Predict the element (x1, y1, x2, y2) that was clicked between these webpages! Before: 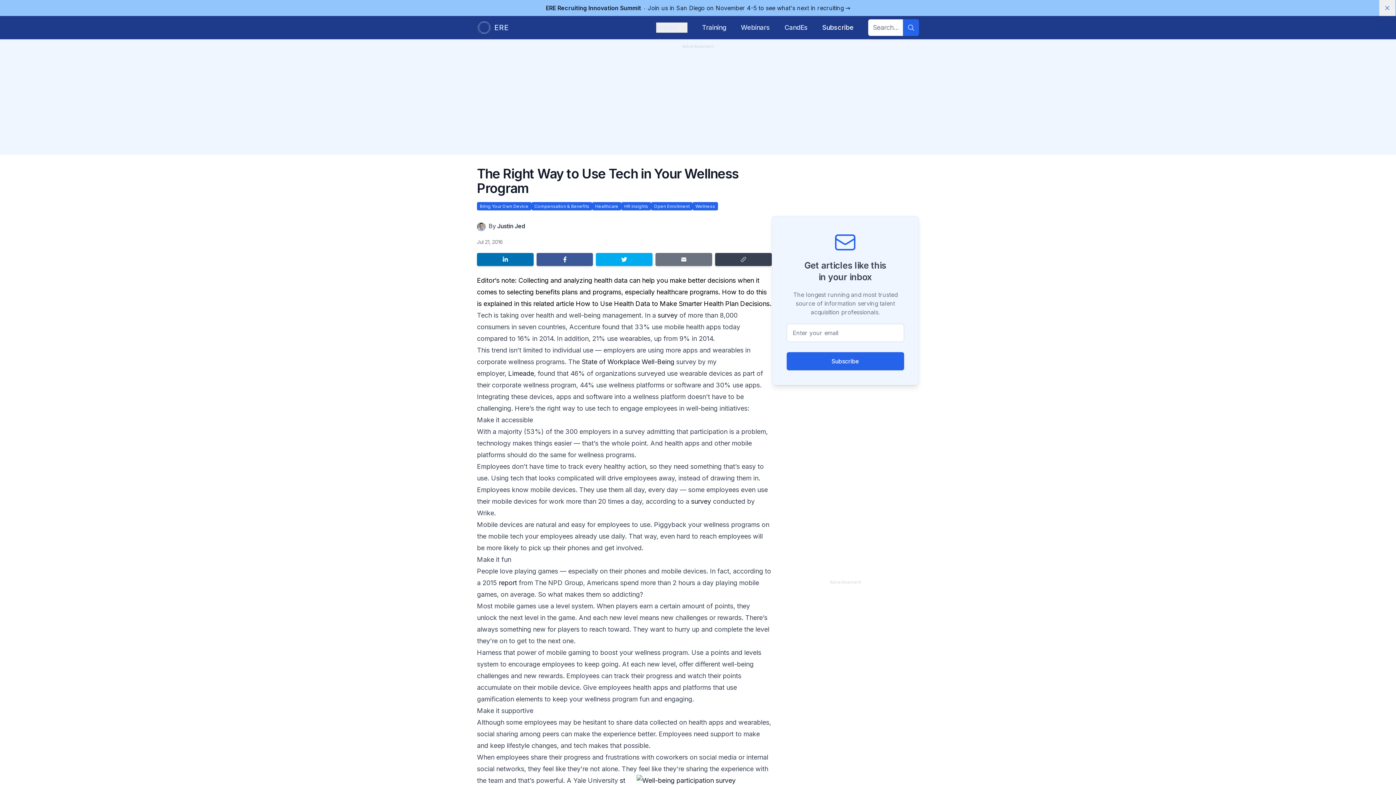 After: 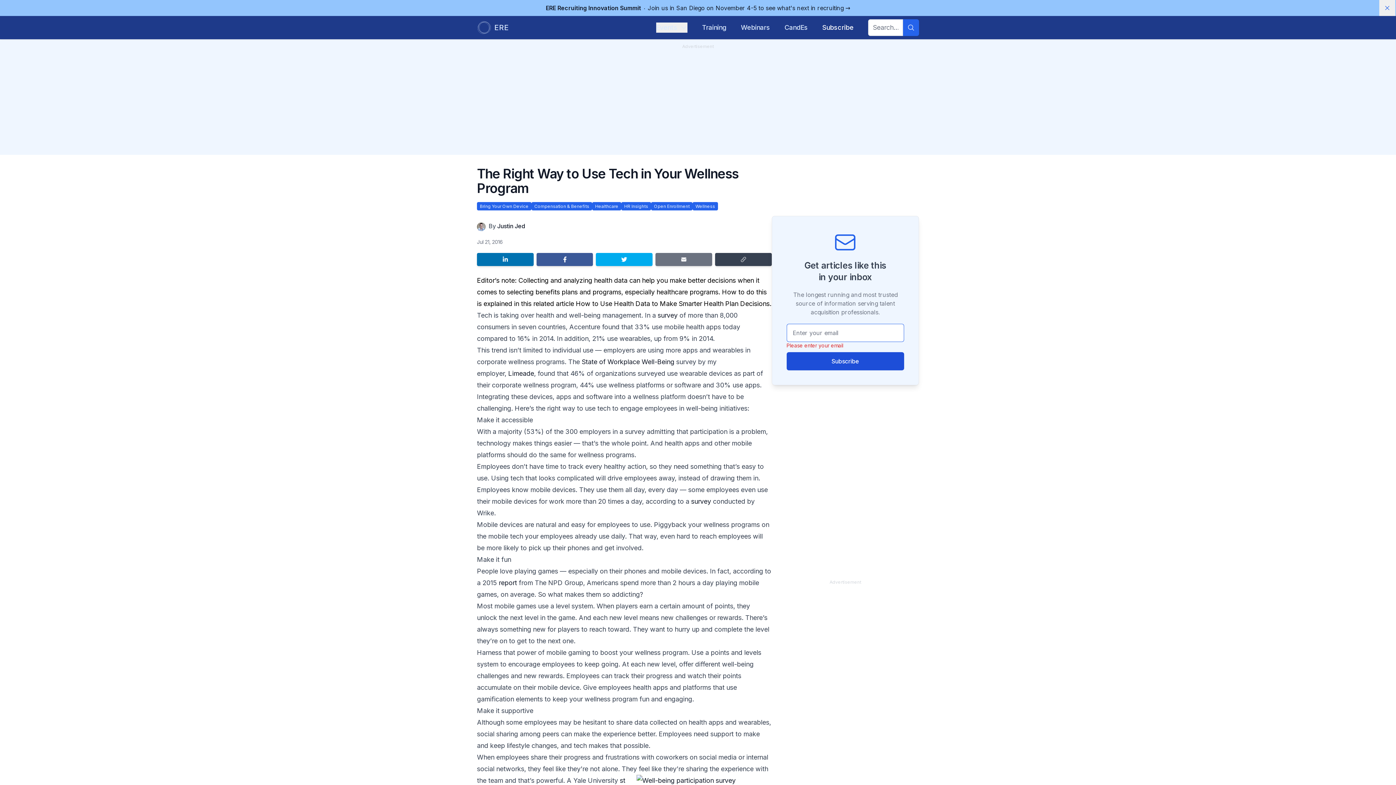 Action: label: Subscribe bbox: (786, 352, 904, 370)